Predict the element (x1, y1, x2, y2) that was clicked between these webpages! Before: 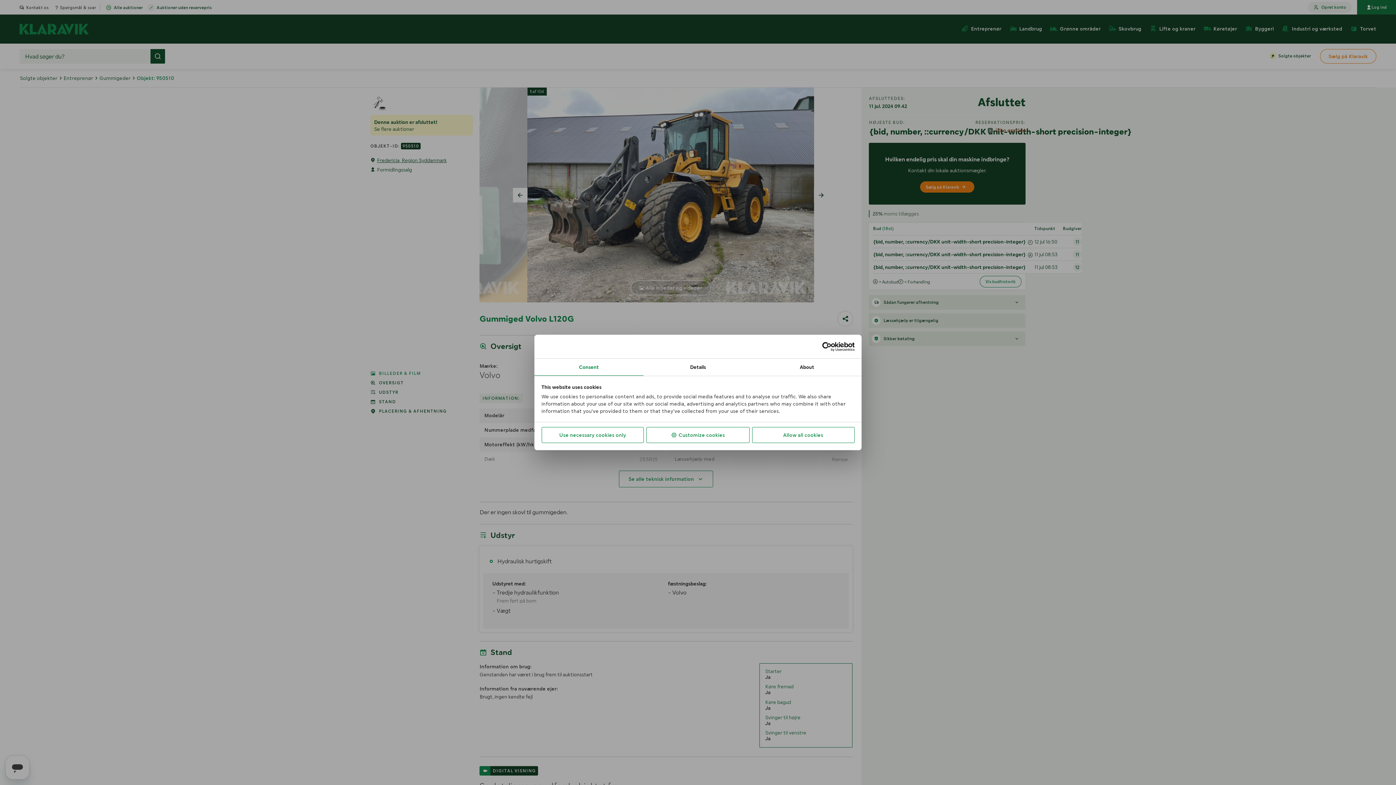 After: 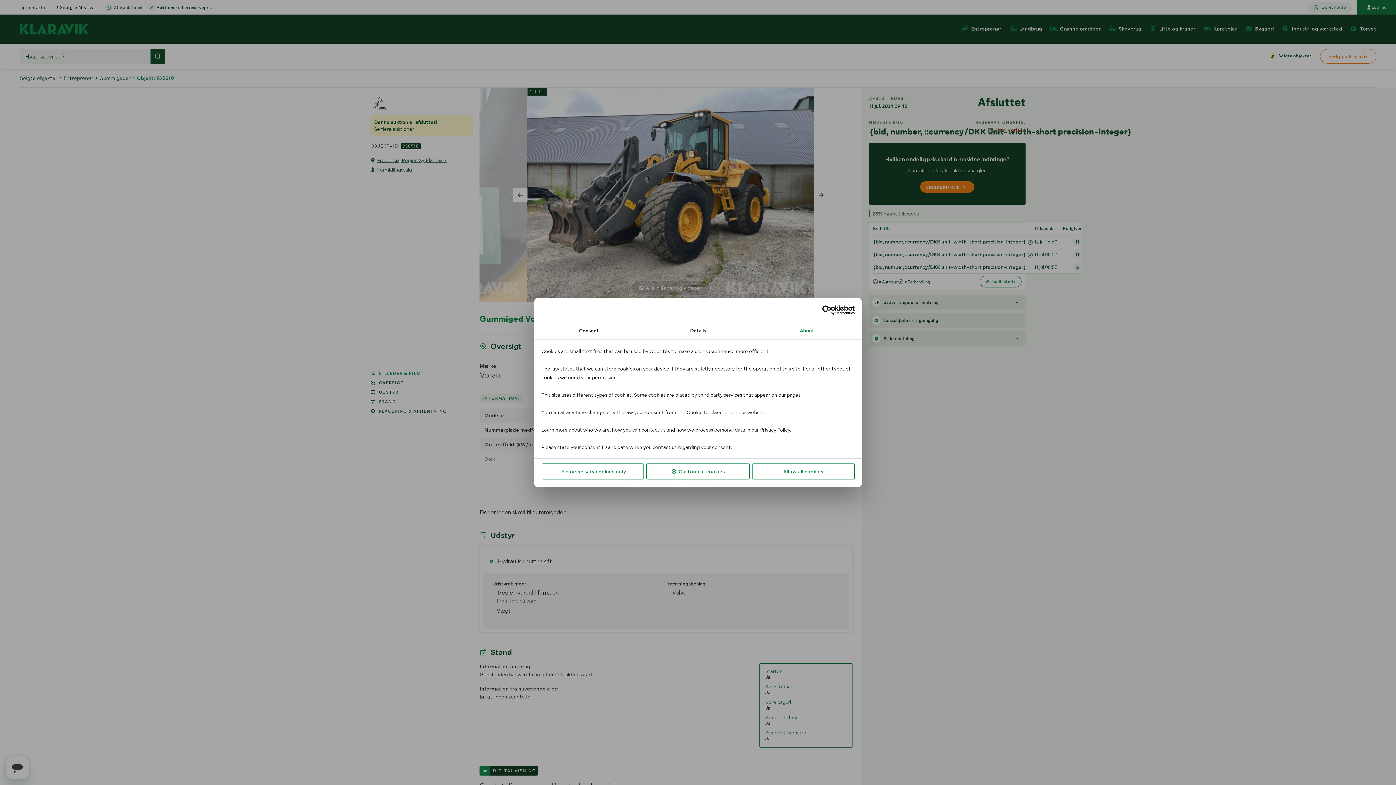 Action: bbox: (752, 358, 861, 376) label: About